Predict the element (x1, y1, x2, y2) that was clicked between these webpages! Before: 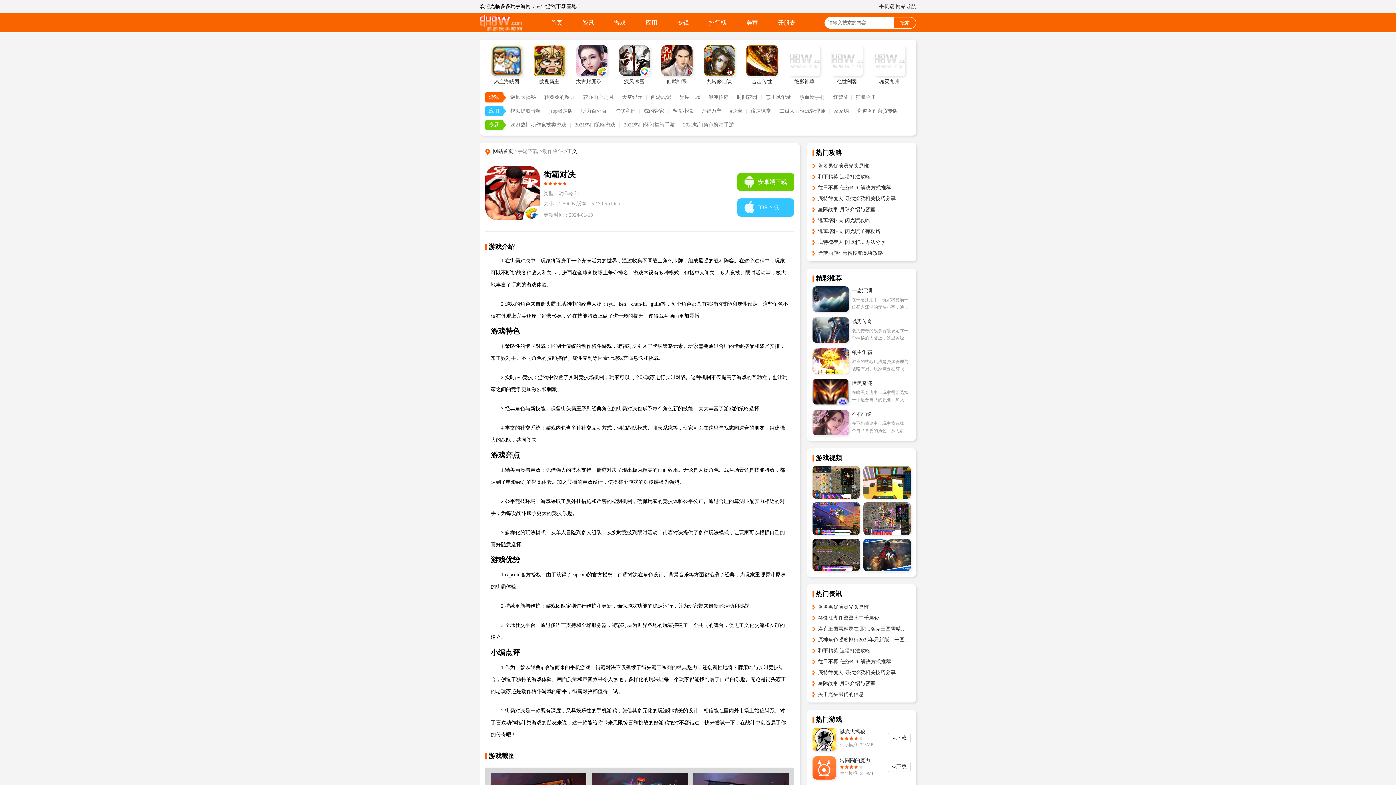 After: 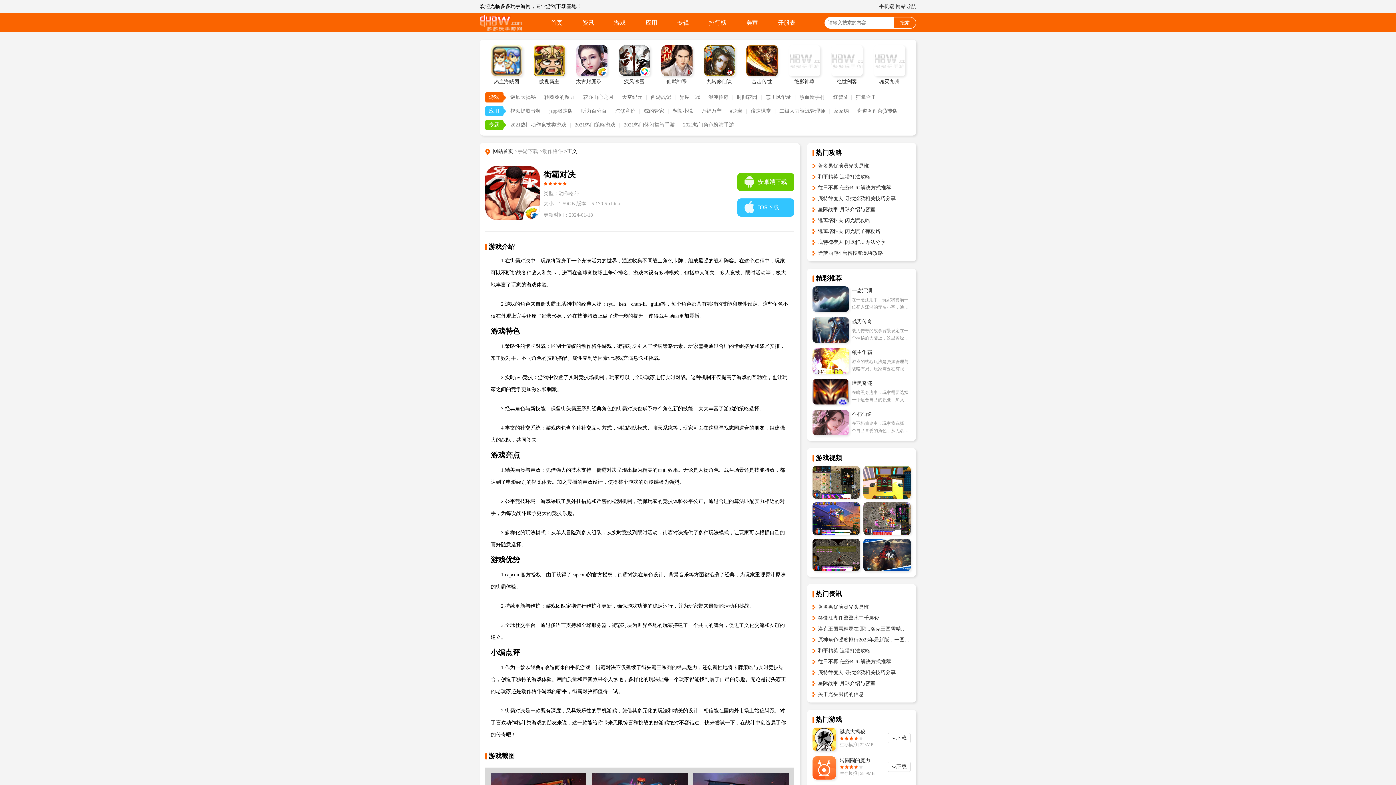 Action: label: 热血新手村 bbox: (796, 94, 828, 100)